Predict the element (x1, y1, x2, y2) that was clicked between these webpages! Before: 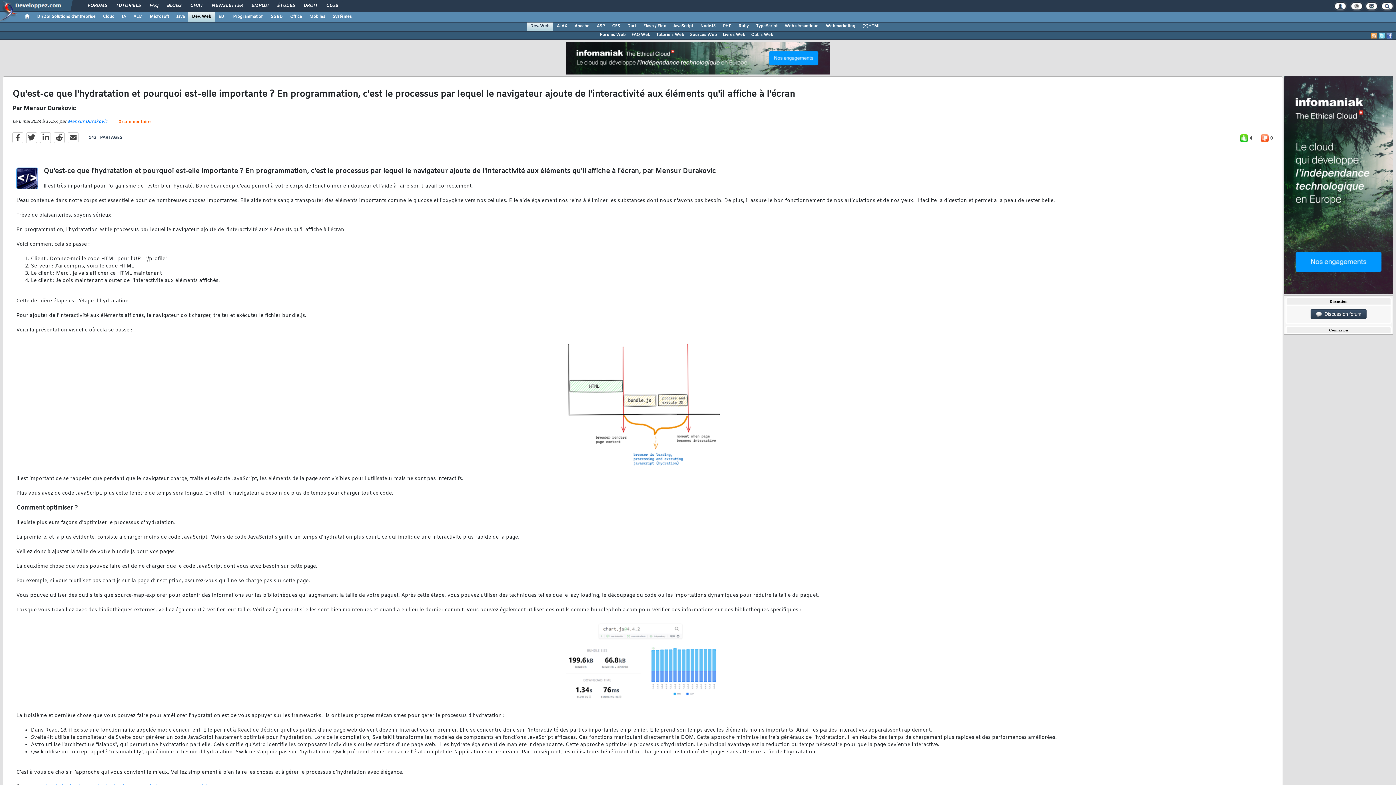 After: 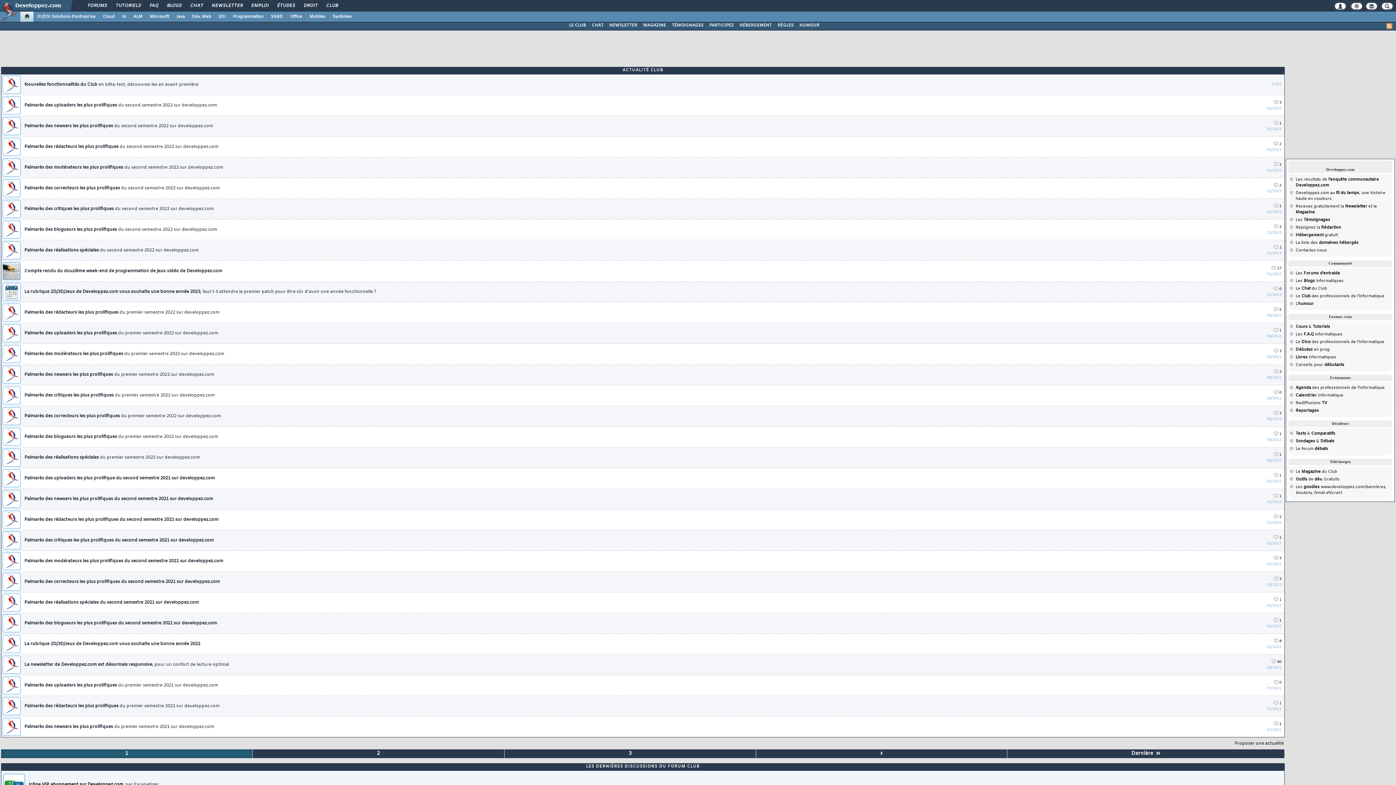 Action: bbox: (321, 0, 342, 12) label: CLUB